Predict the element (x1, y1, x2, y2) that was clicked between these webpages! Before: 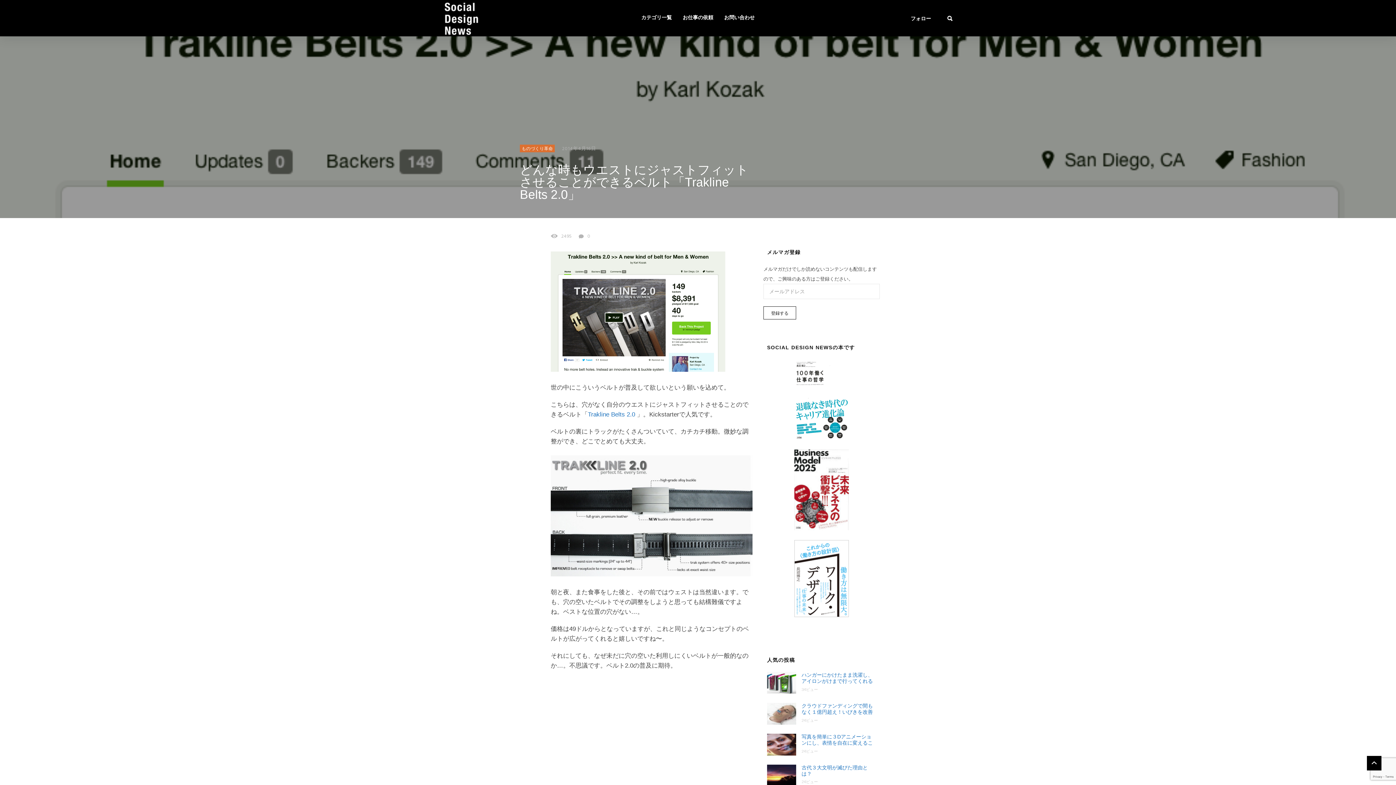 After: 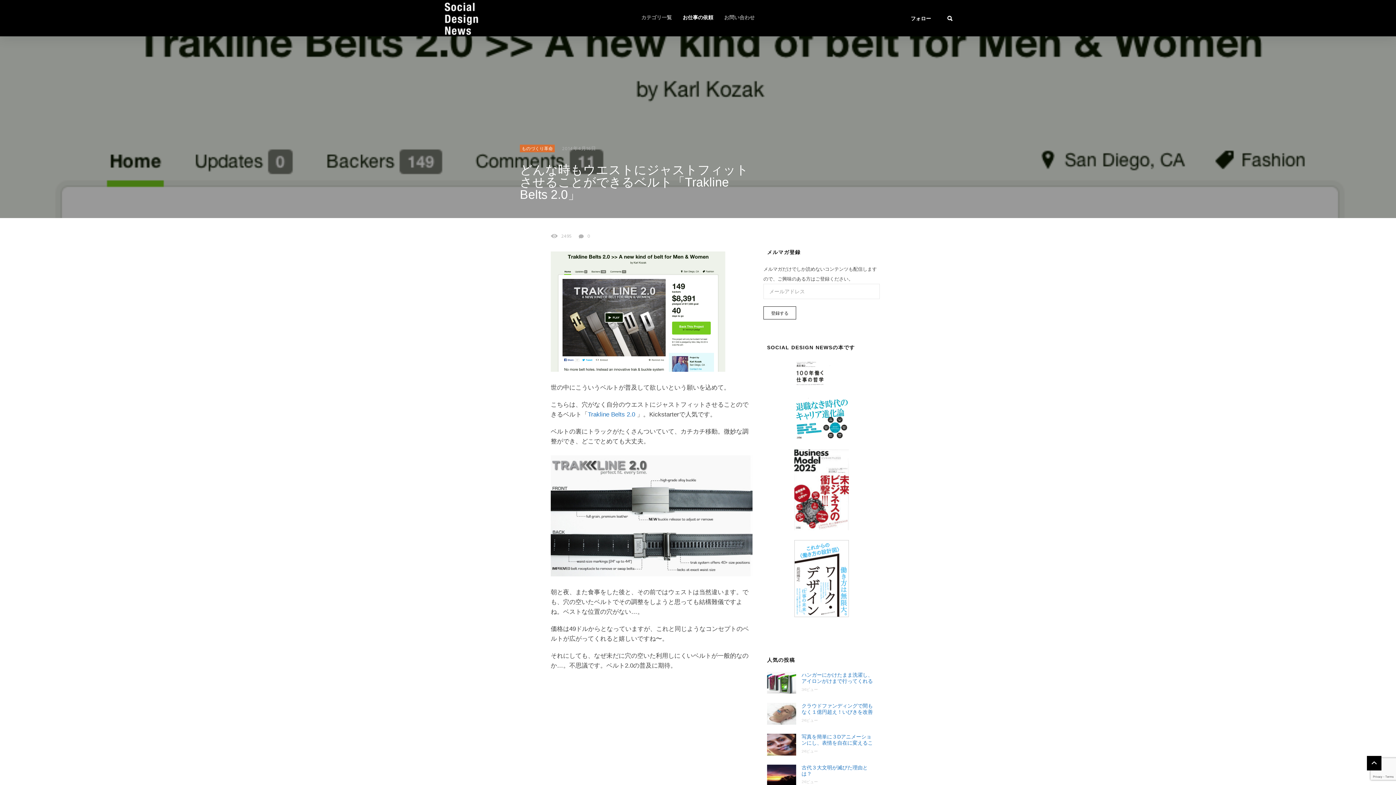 Action: bbox: (677, 0, 718, 36) label: お仕事の依頼